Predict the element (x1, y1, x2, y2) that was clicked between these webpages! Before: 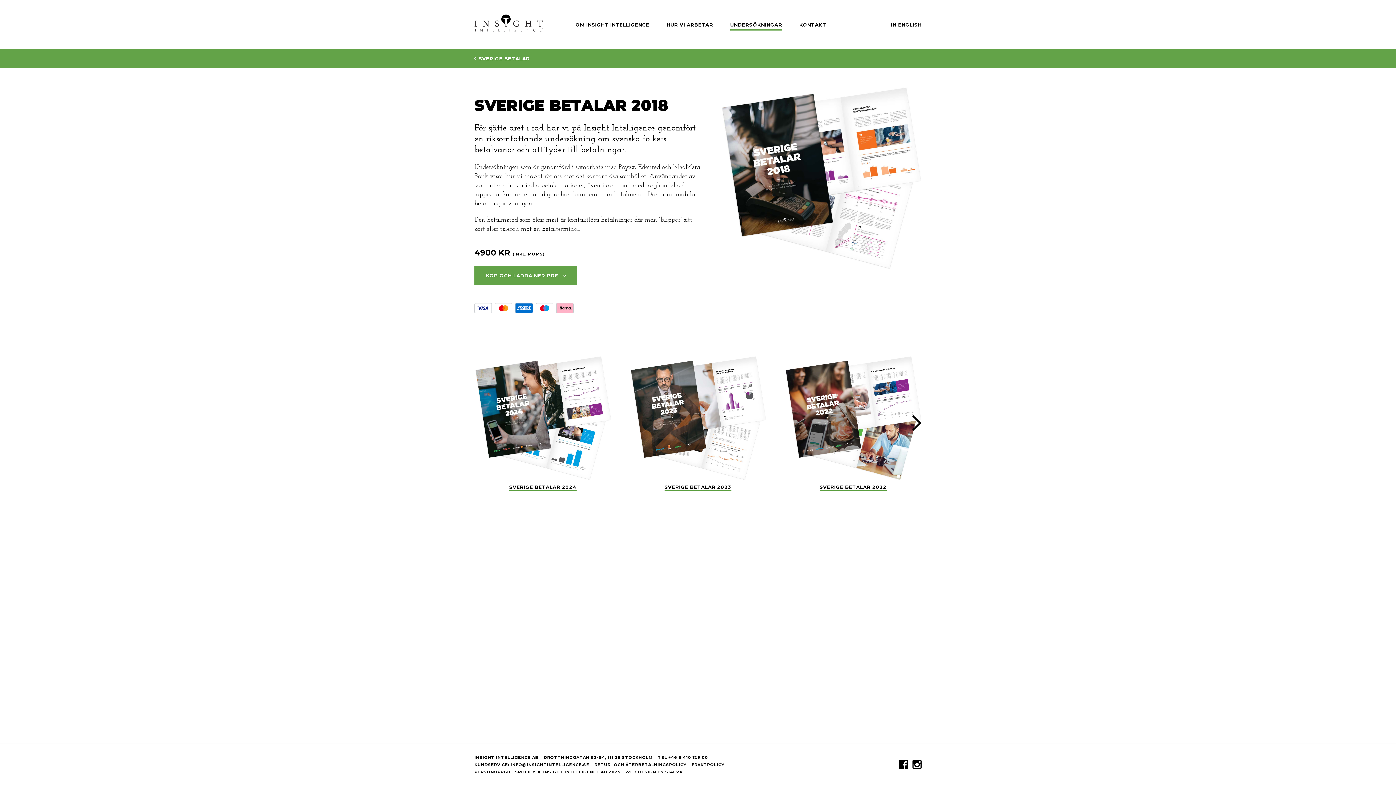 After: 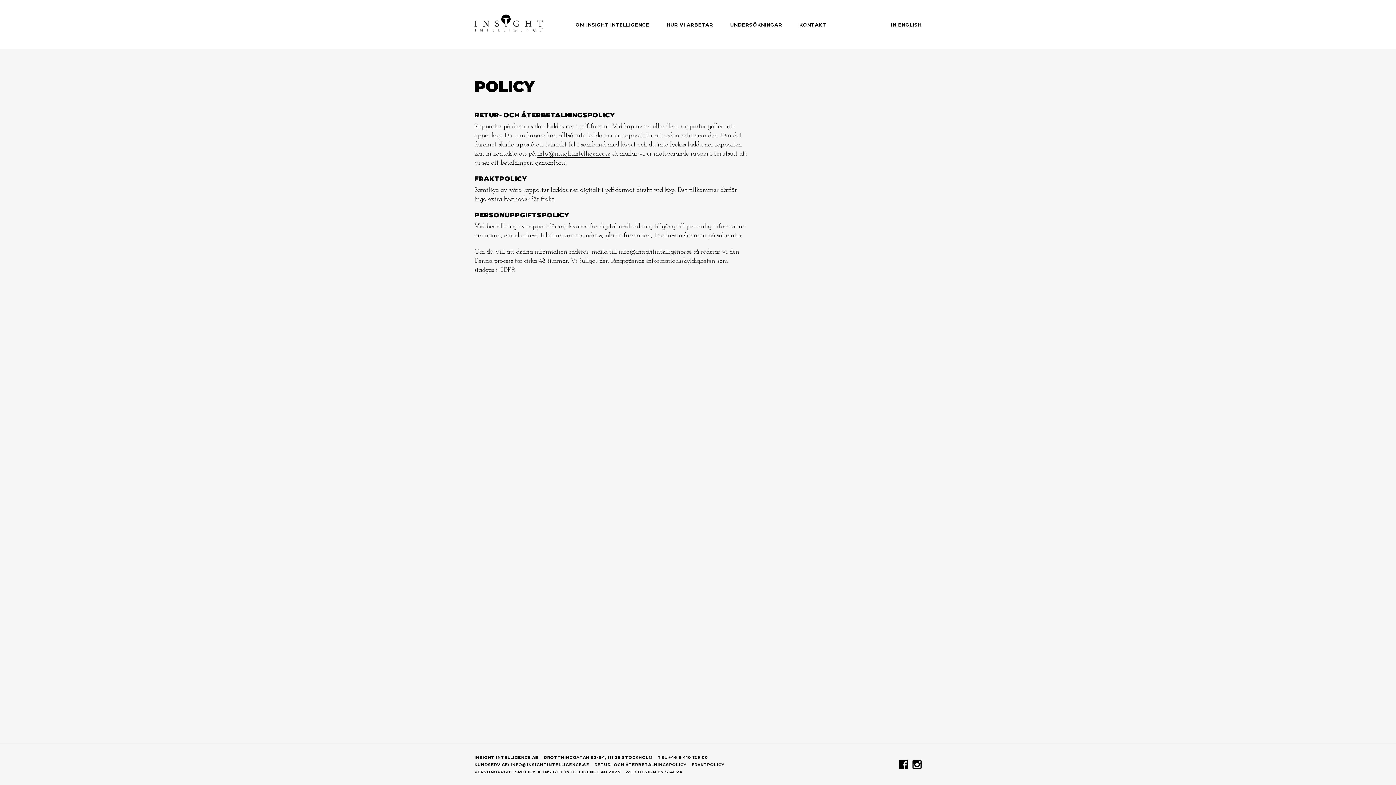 Action: label: FRAKTPOLICY bbox: (691, 762, 724, 767)